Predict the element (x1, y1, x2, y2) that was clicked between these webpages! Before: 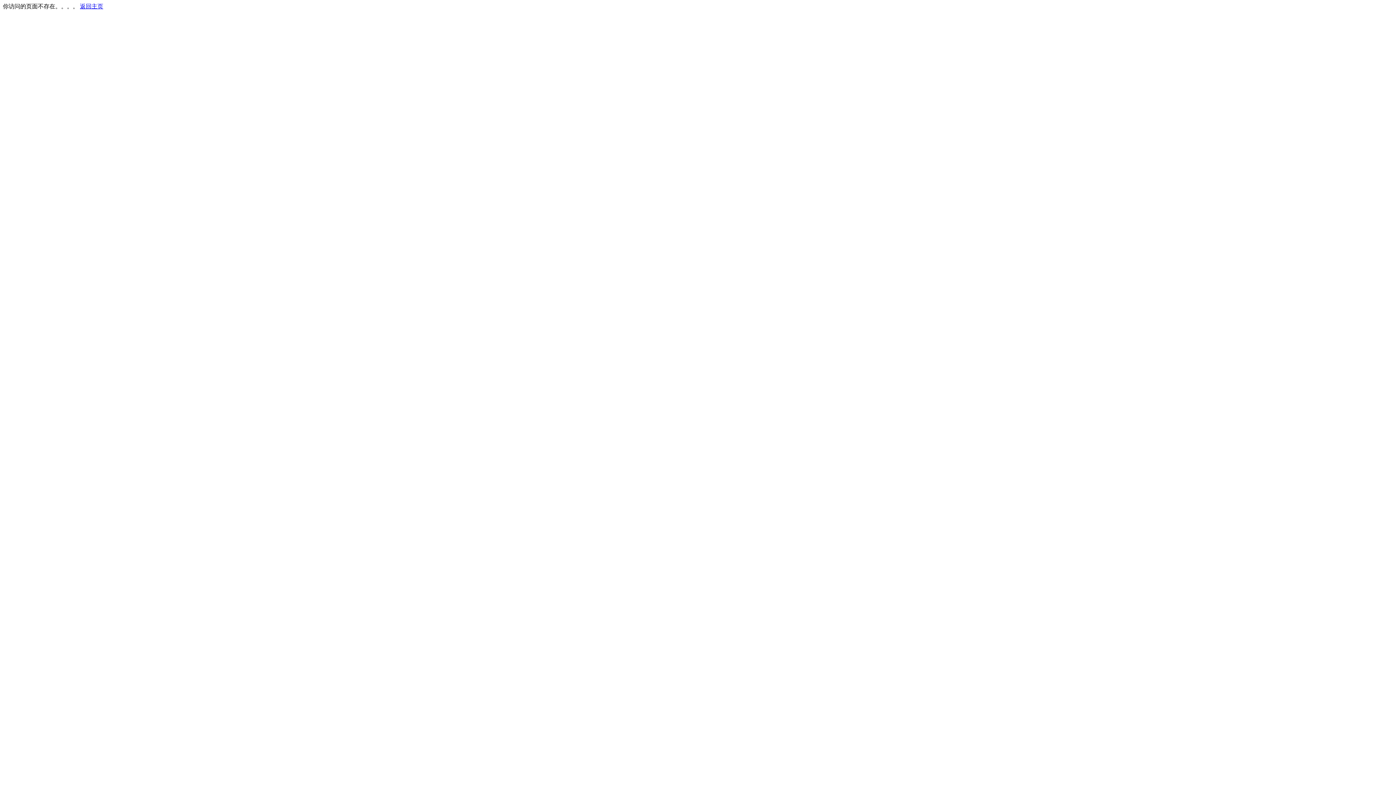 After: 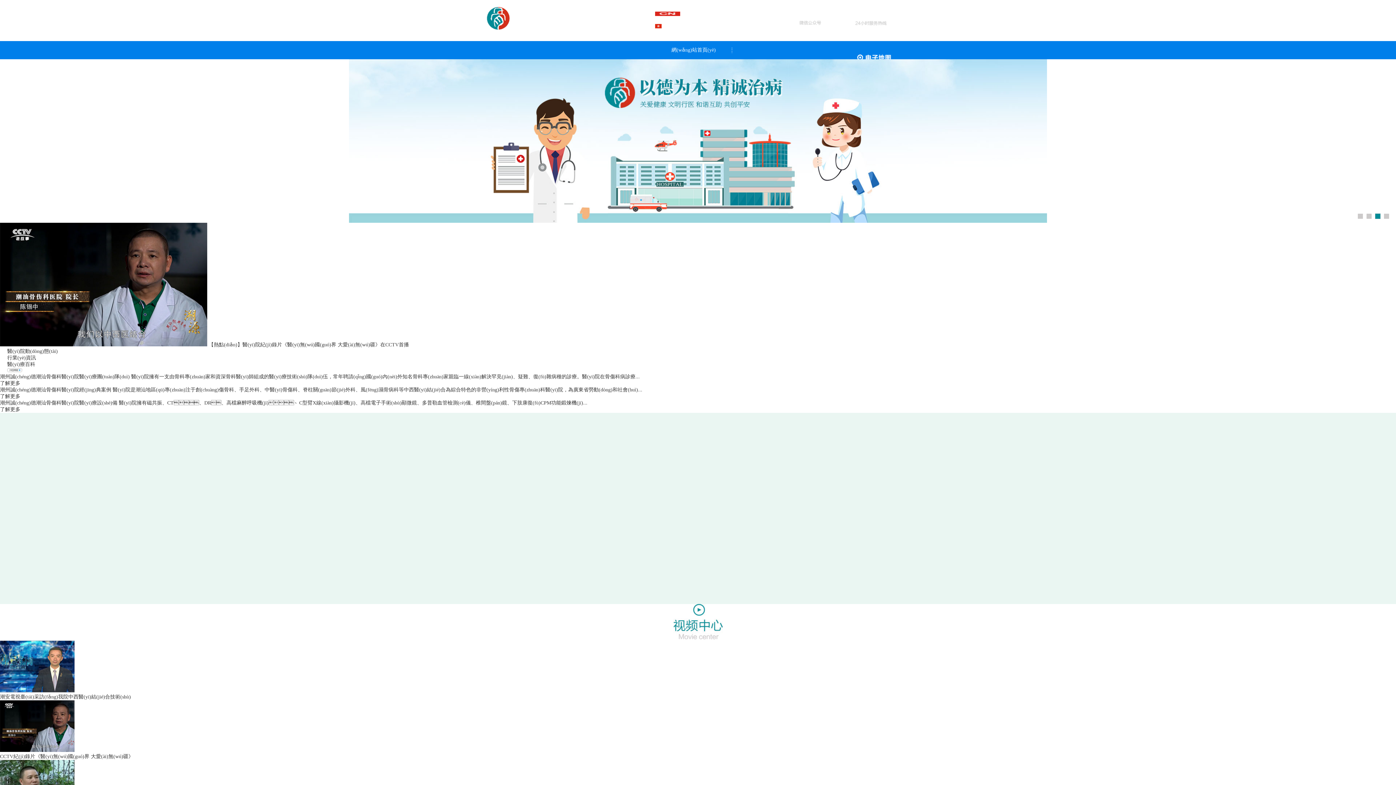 Action: label: 返回主页 bbox: (80, 3, 103, 9)